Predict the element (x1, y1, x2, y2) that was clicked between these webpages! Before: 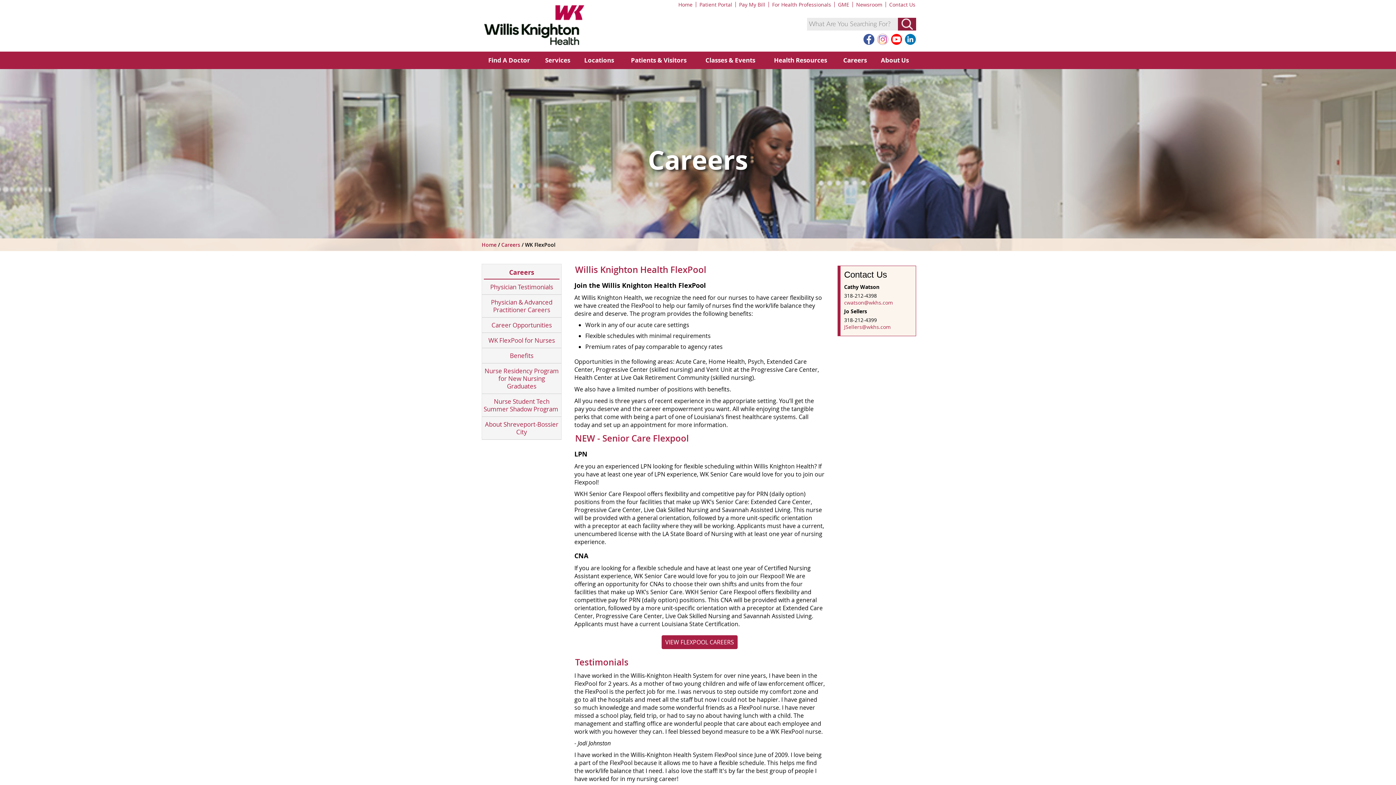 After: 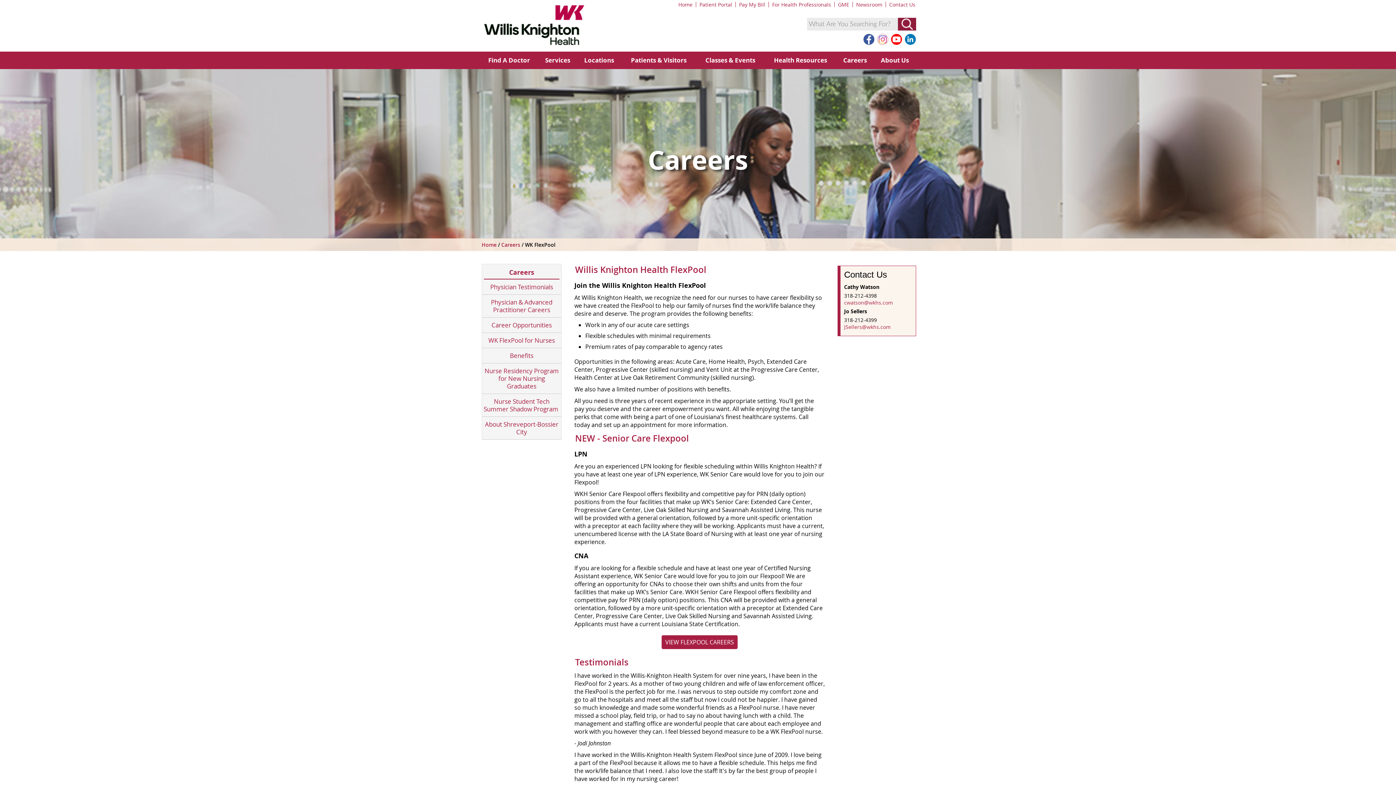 Action: label: WK FlexPool for Nurses bbox: (482, 336, 560, 344)